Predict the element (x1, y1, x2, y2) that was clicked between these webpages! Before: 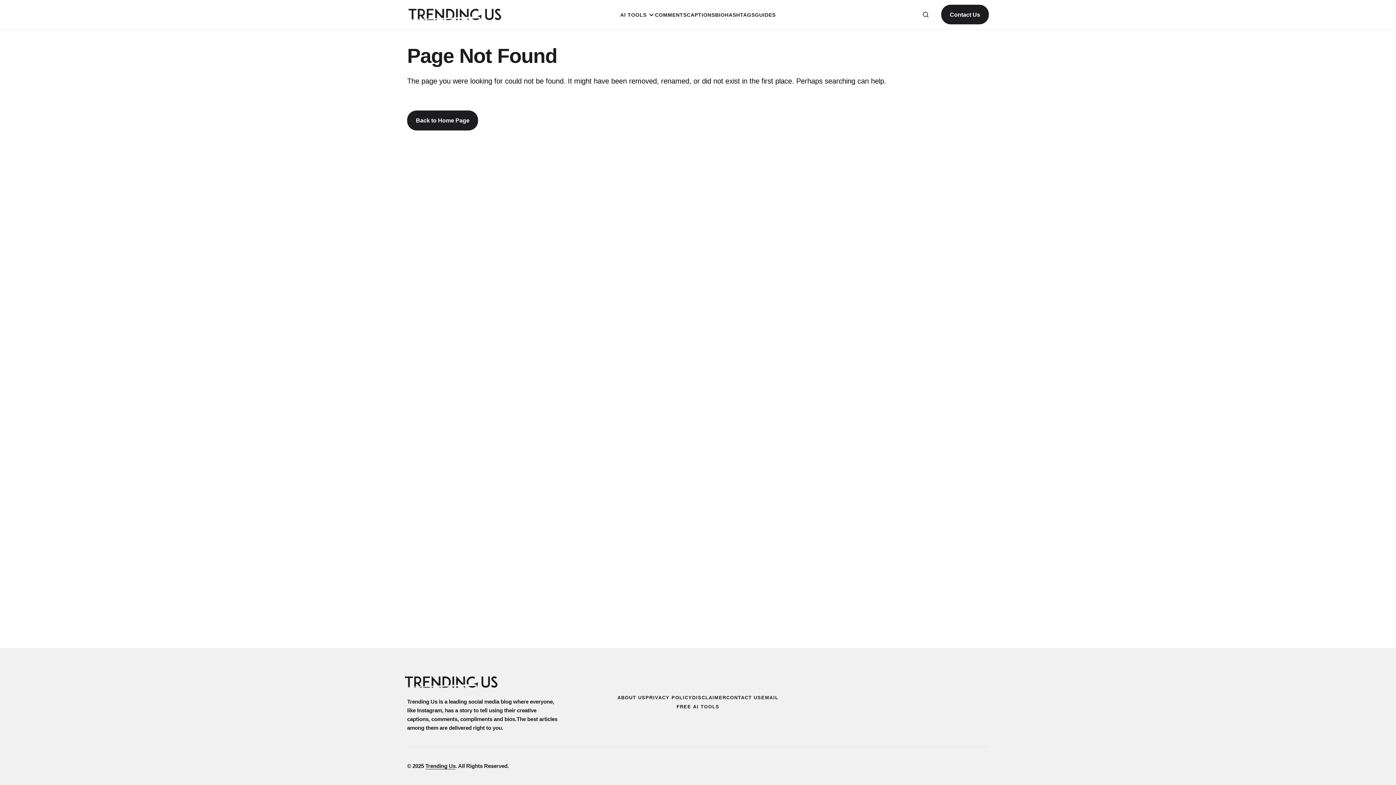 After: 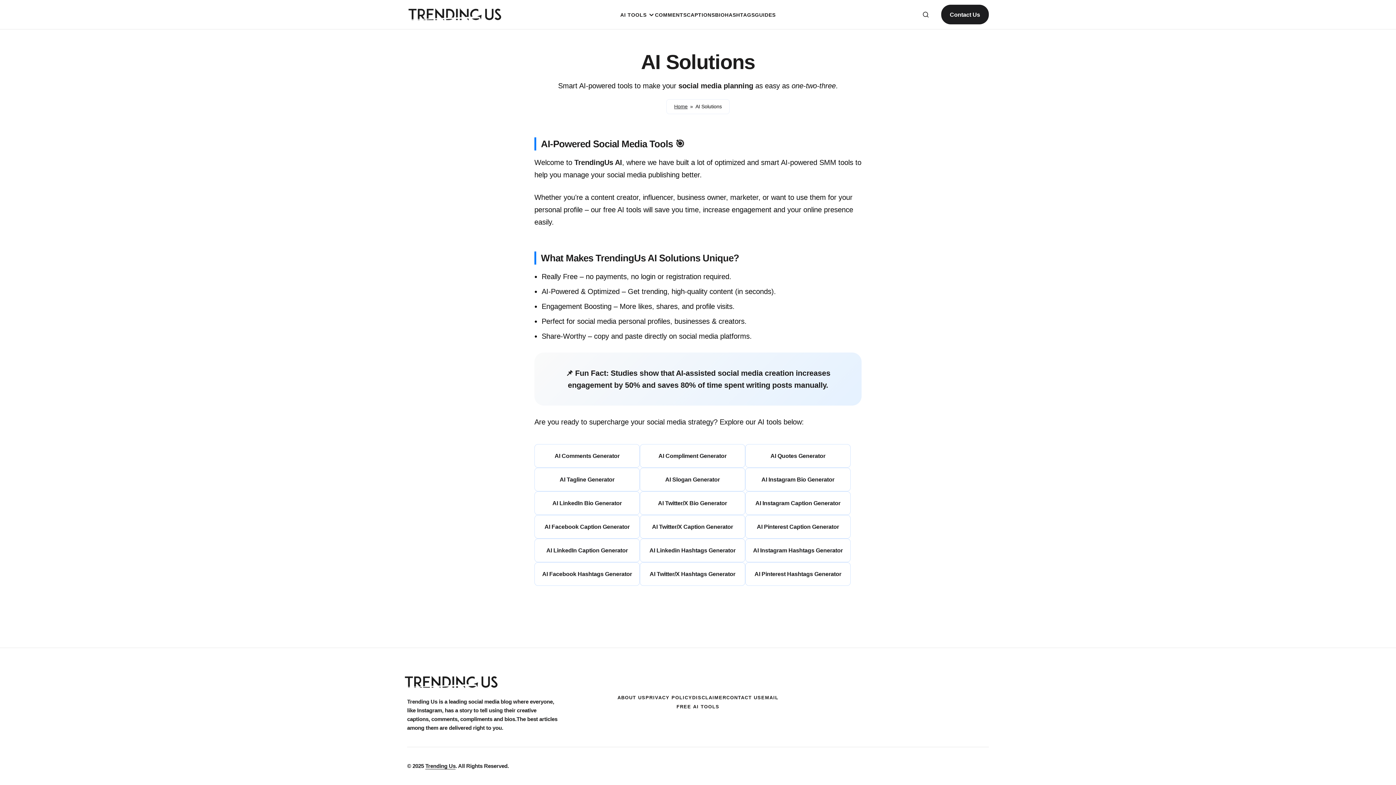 Action: bbox: (676, 704, 719, 709) label: FREE AI TOOLS